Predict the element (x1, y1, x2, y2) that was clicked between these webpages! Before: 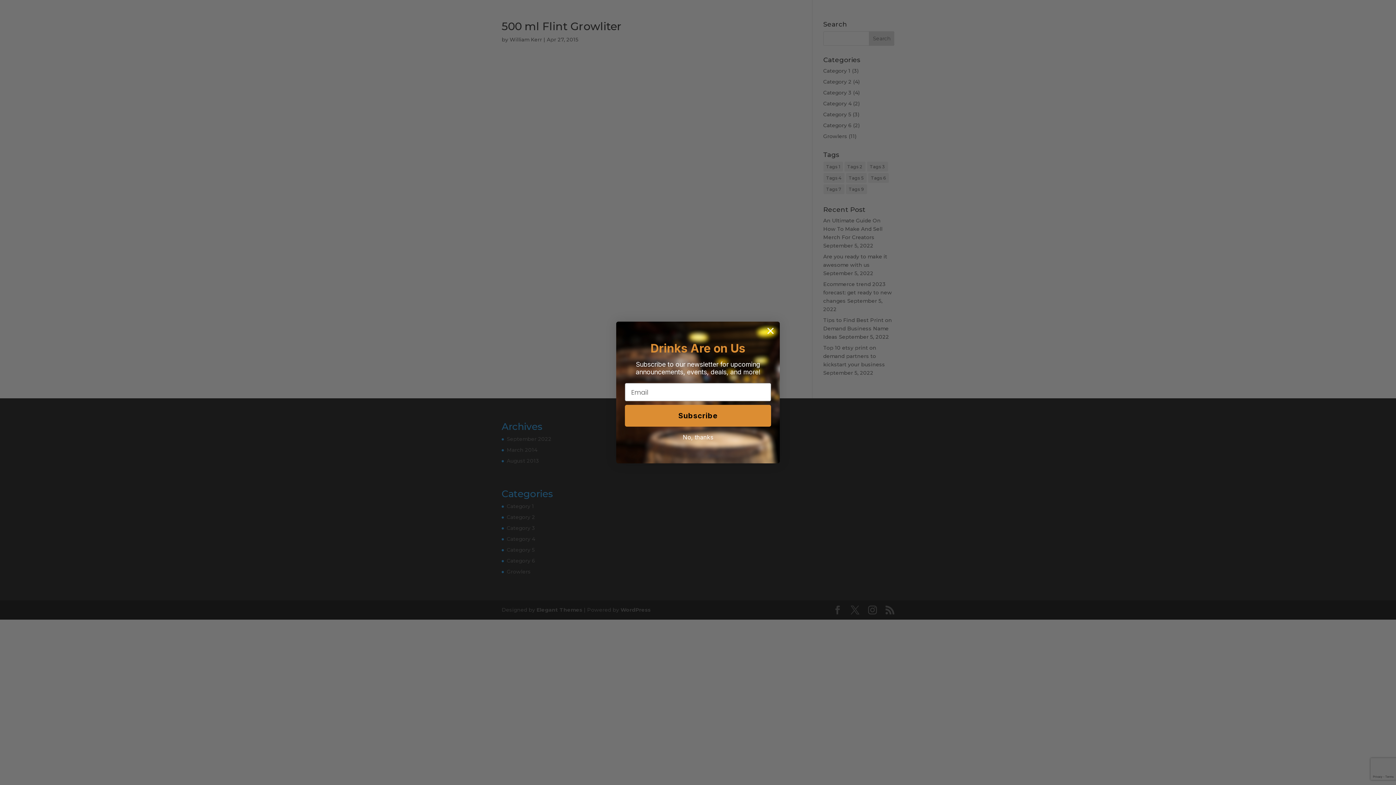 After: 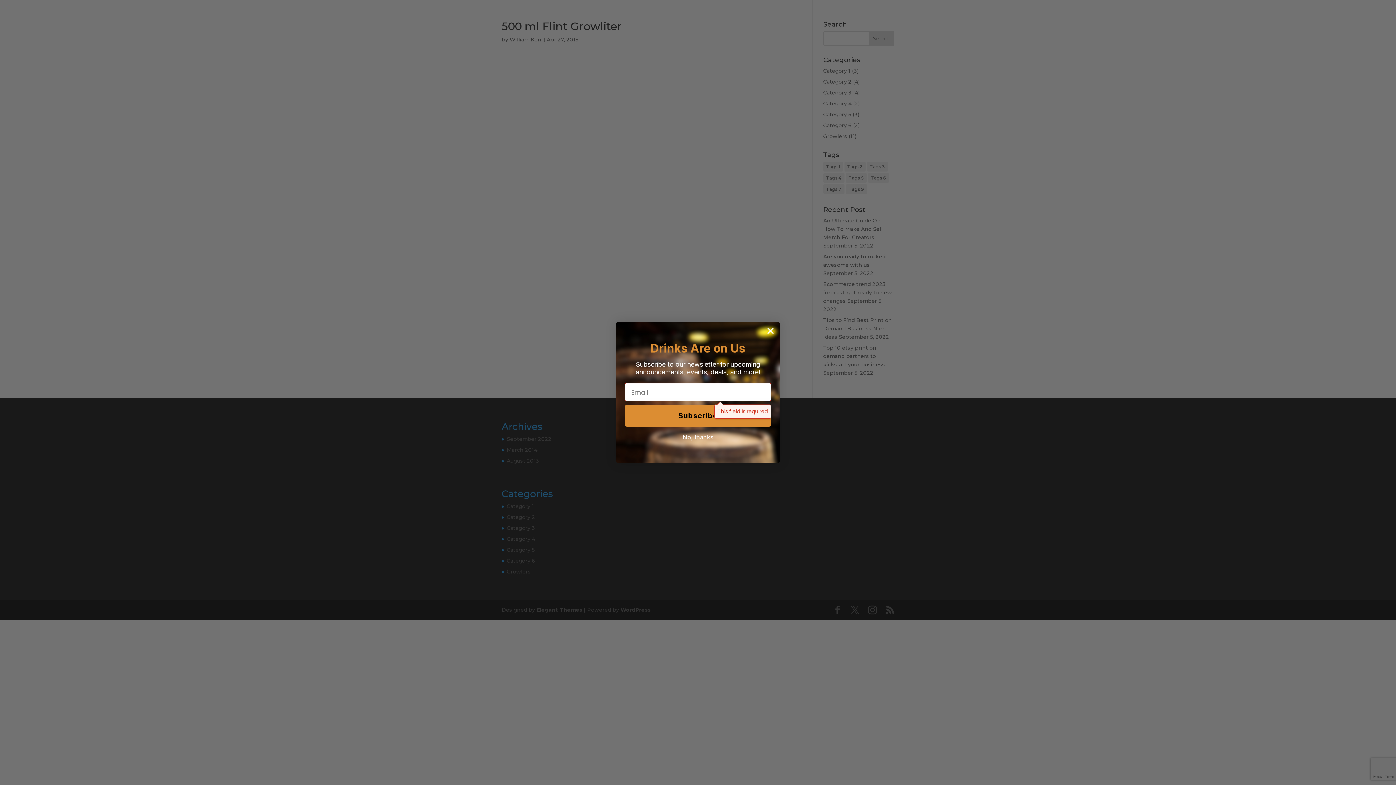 Action: bbox: (625, 405, 771, 426) label: Subscribe